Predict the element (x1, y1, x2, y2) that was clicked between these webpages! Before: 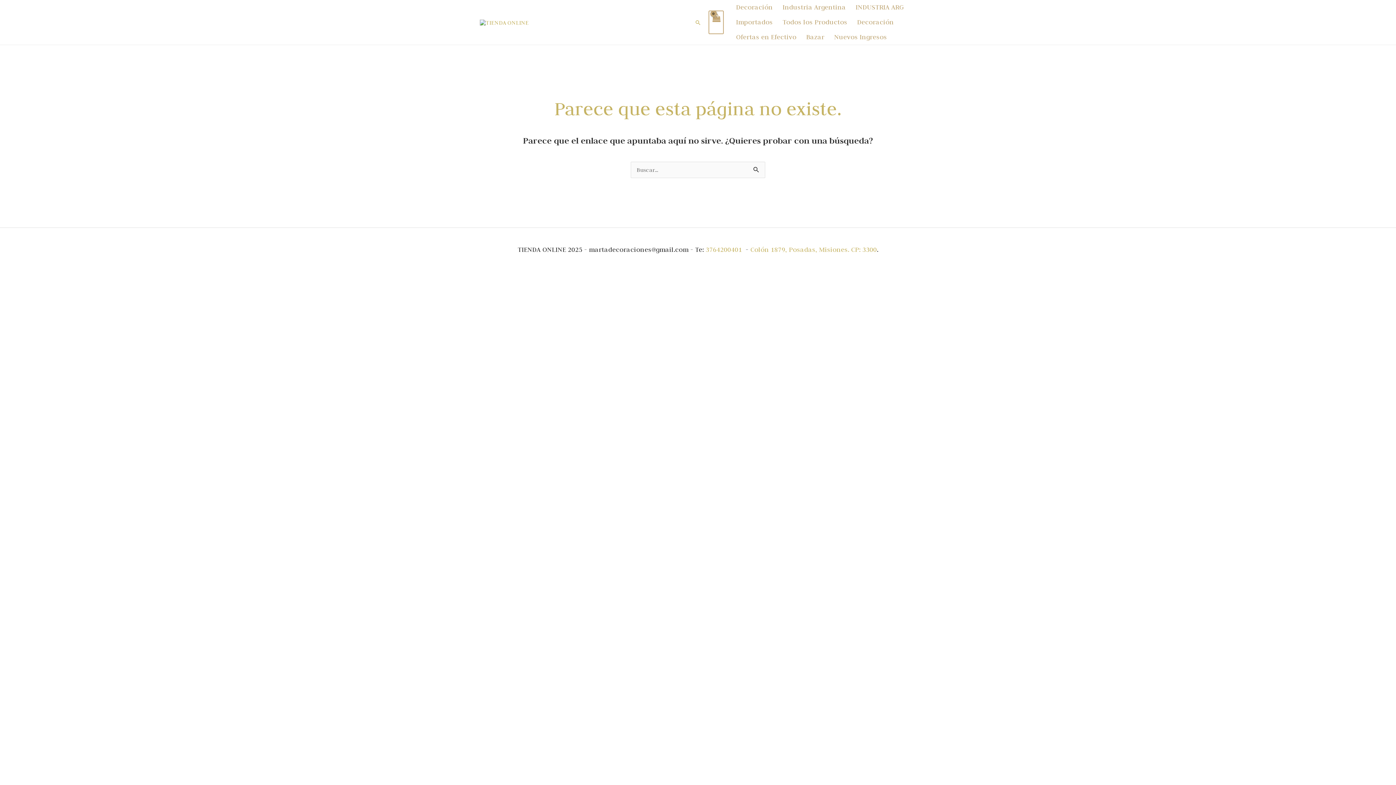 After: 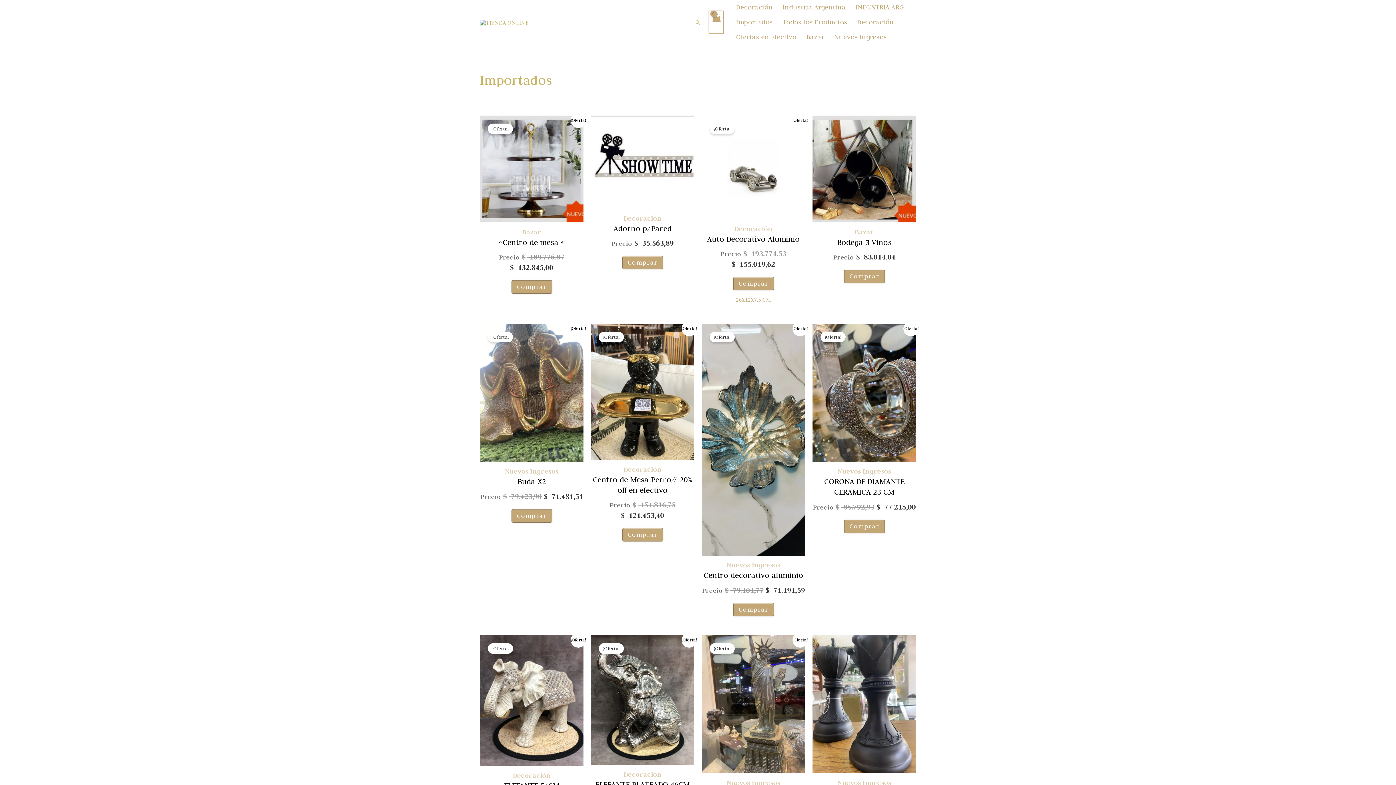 Action: label: Importados bbox: (731, 14, 777, 29)